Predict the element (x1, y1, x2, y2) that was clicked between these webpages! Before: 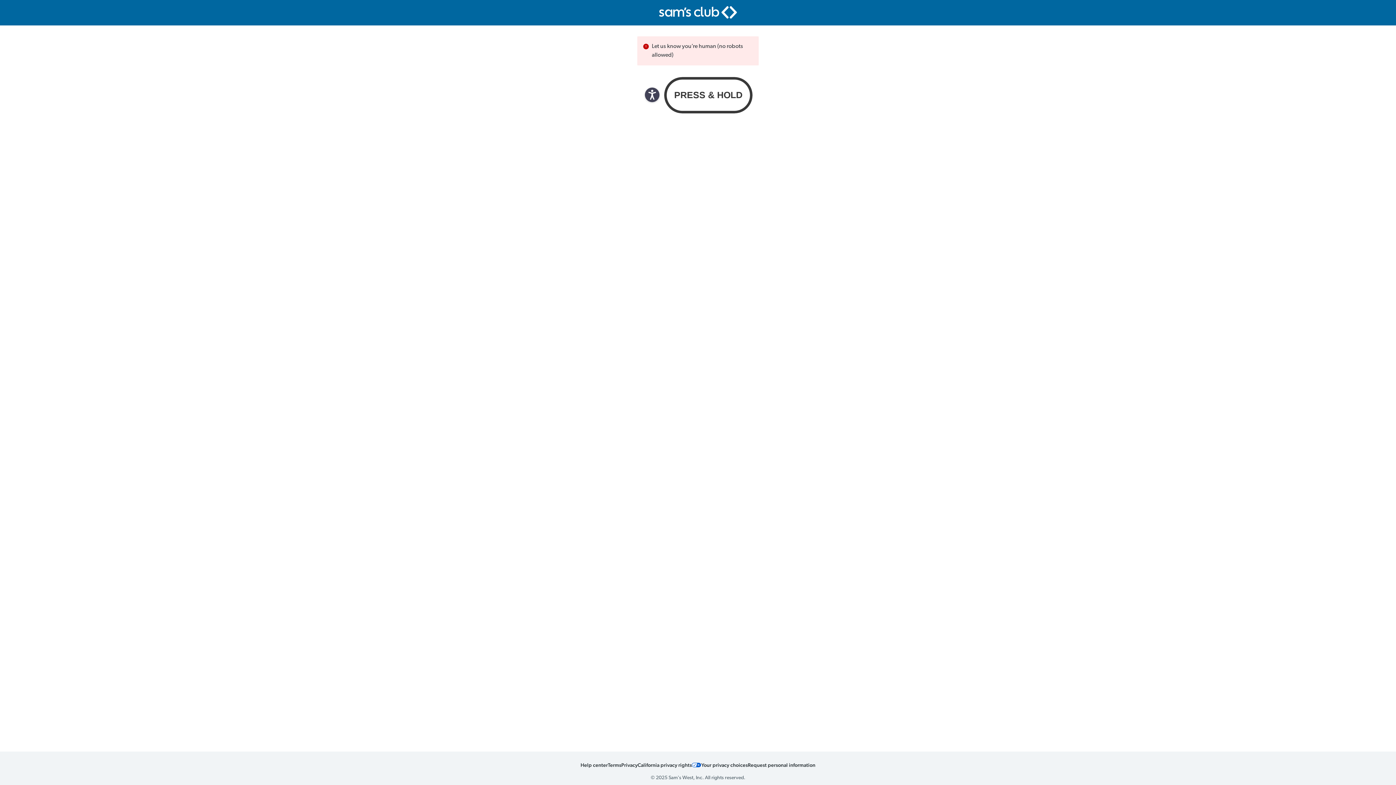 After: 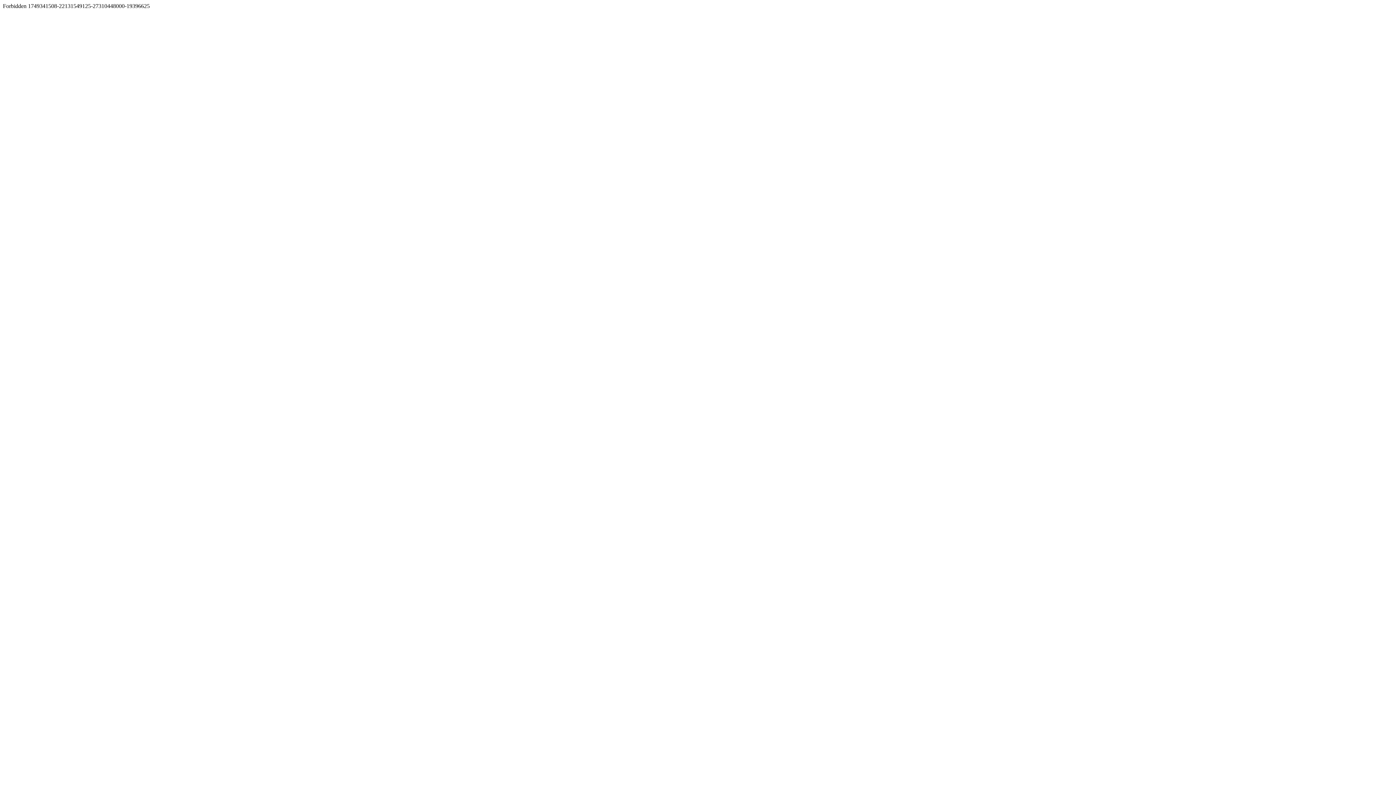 Action: label: California Privacy Rights bbox: (637, 761, 692, 768)